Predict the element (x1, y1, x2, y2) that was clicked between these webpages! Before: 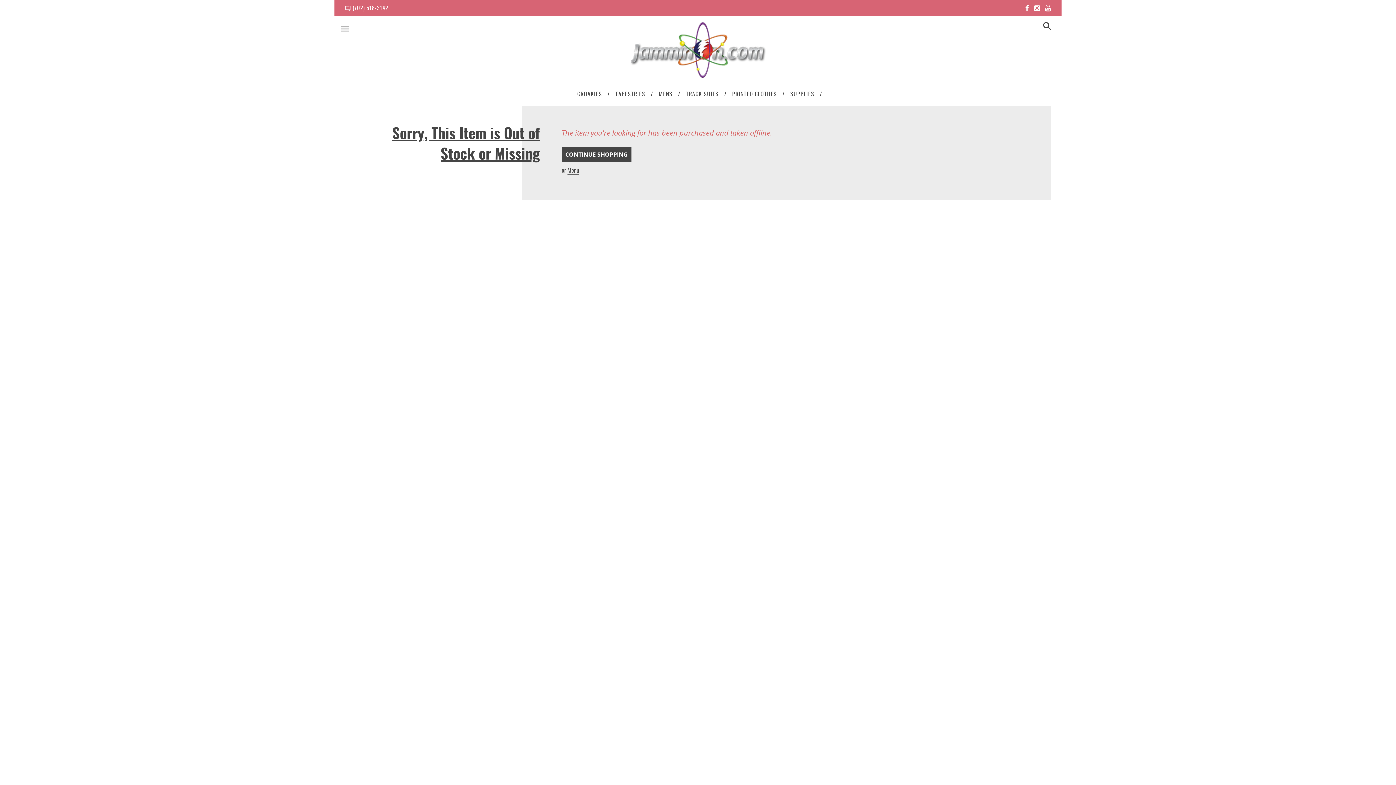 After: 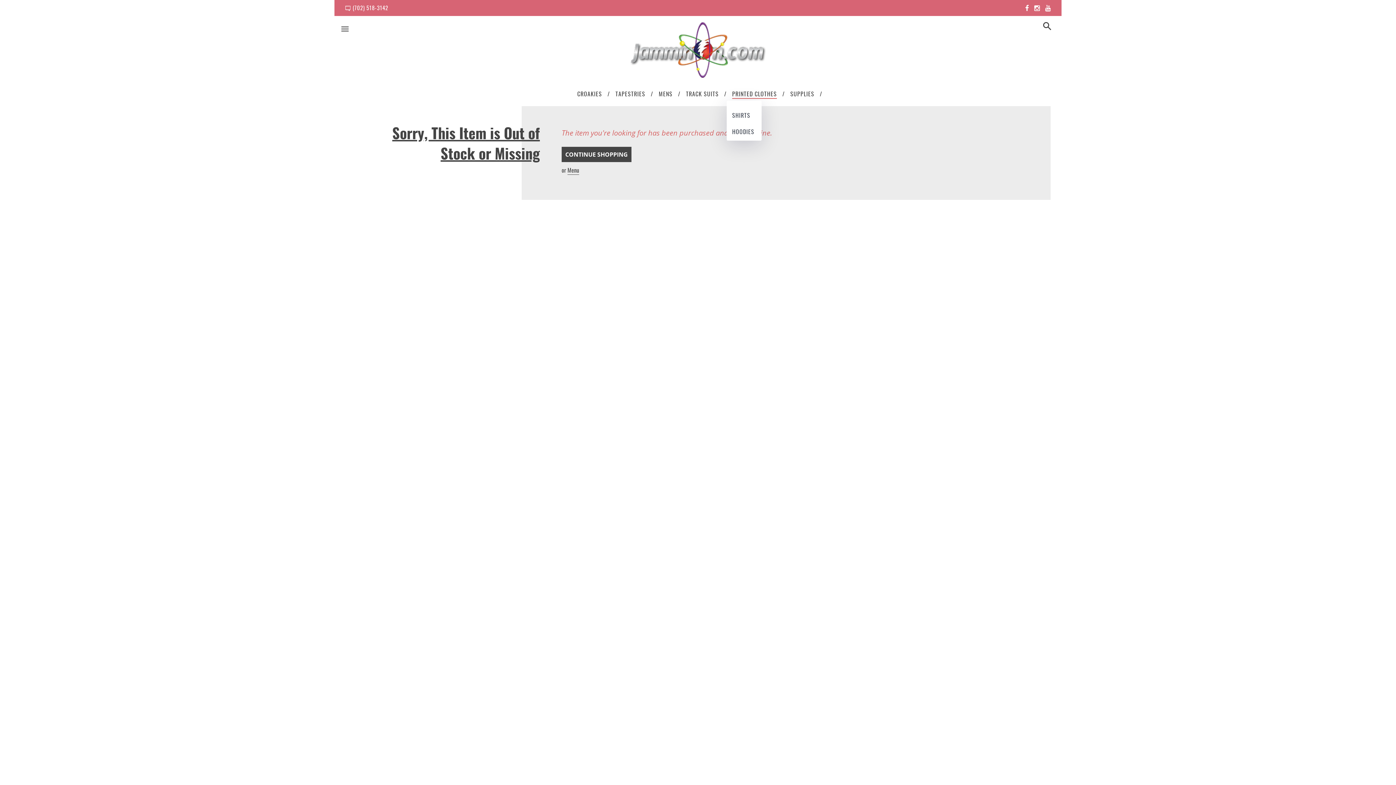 Action: label: PRINTED CLOTHES bbox: (728, 87, 785, 100)